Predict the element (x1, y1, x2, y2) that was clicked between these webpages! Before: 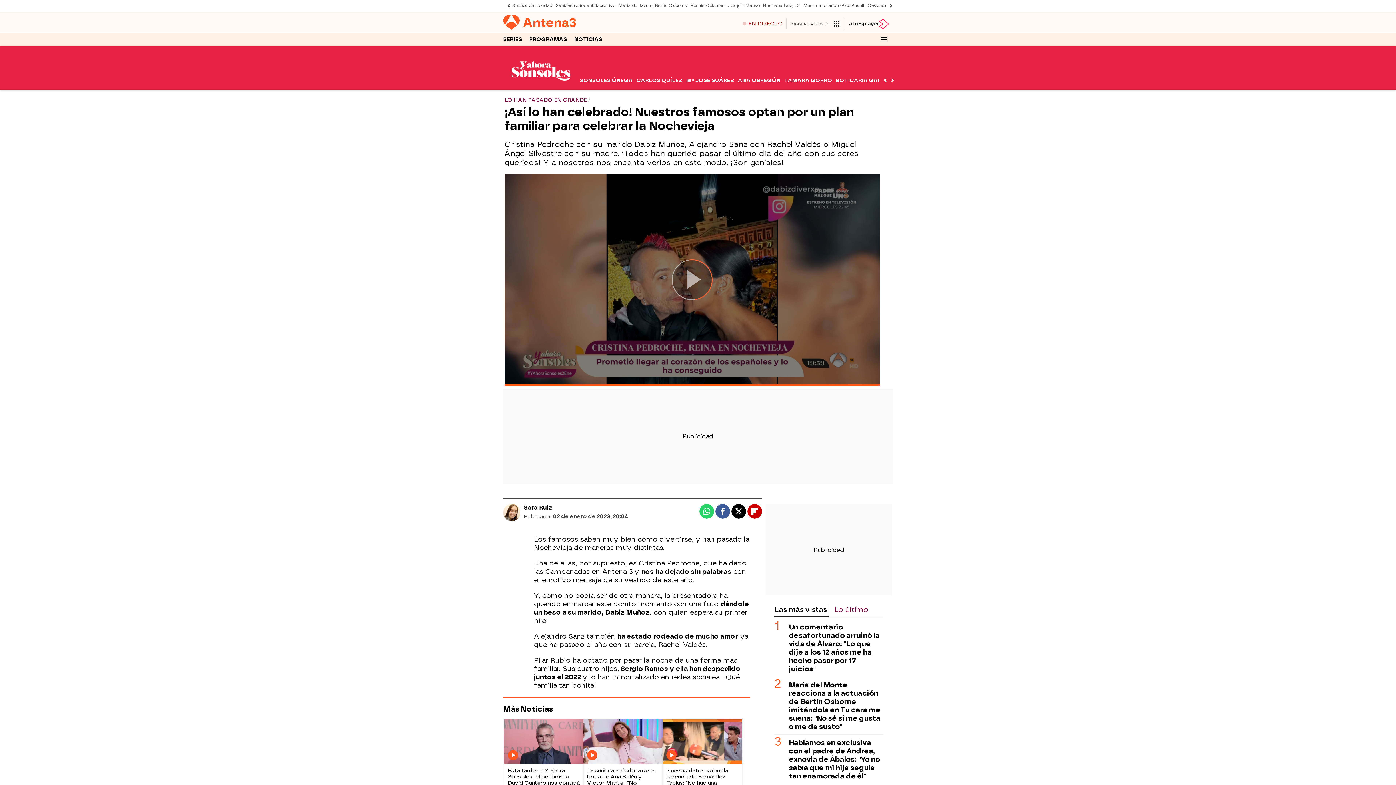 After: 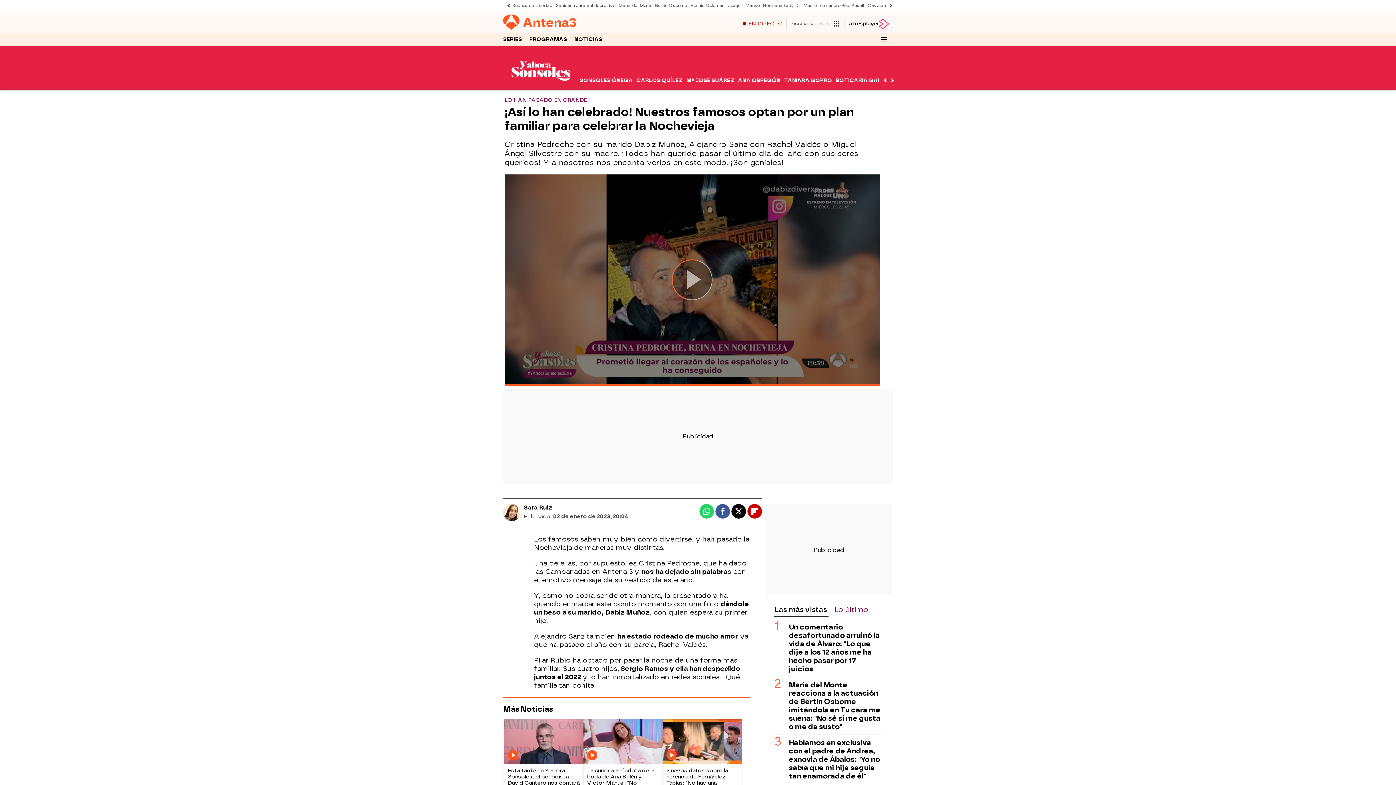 Action: bbox: (731, 504, 746, 518) label: X